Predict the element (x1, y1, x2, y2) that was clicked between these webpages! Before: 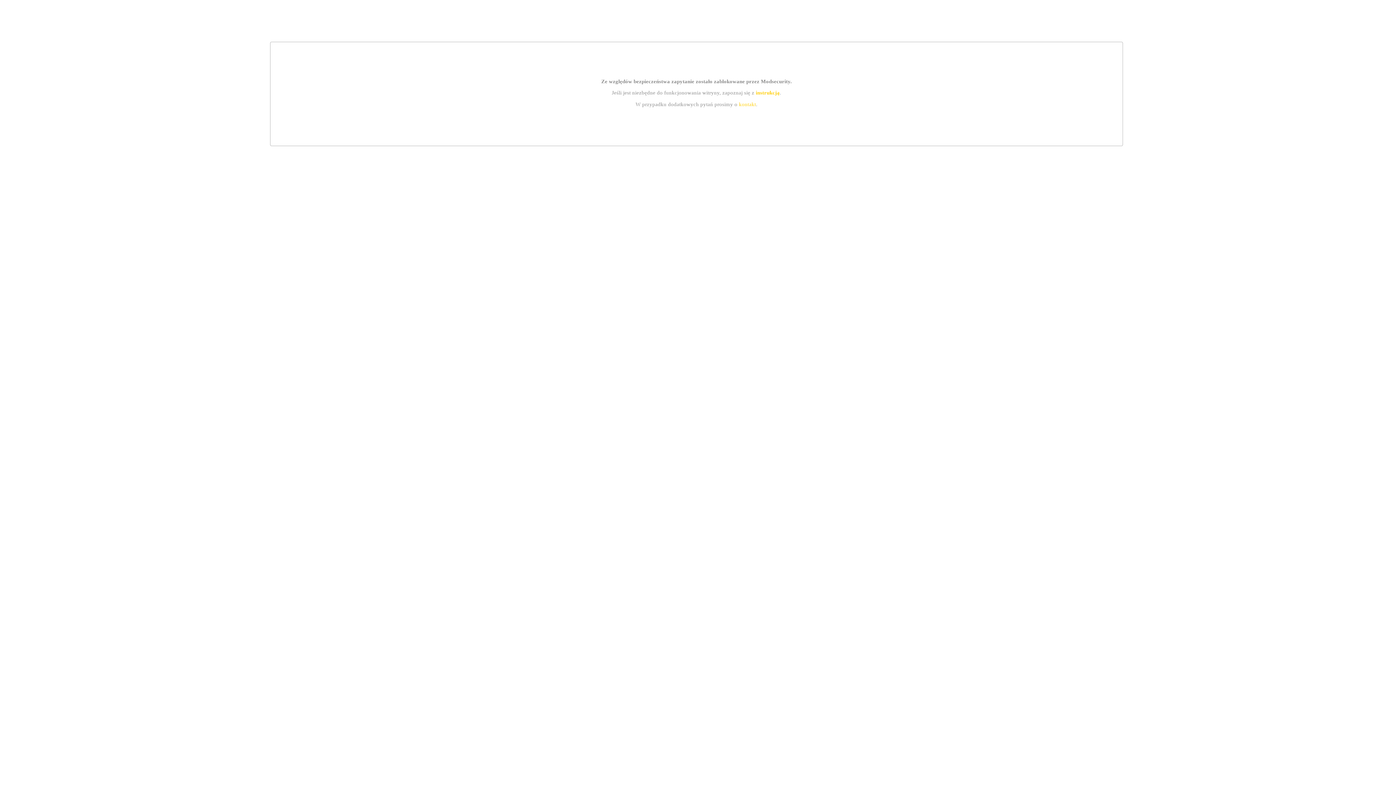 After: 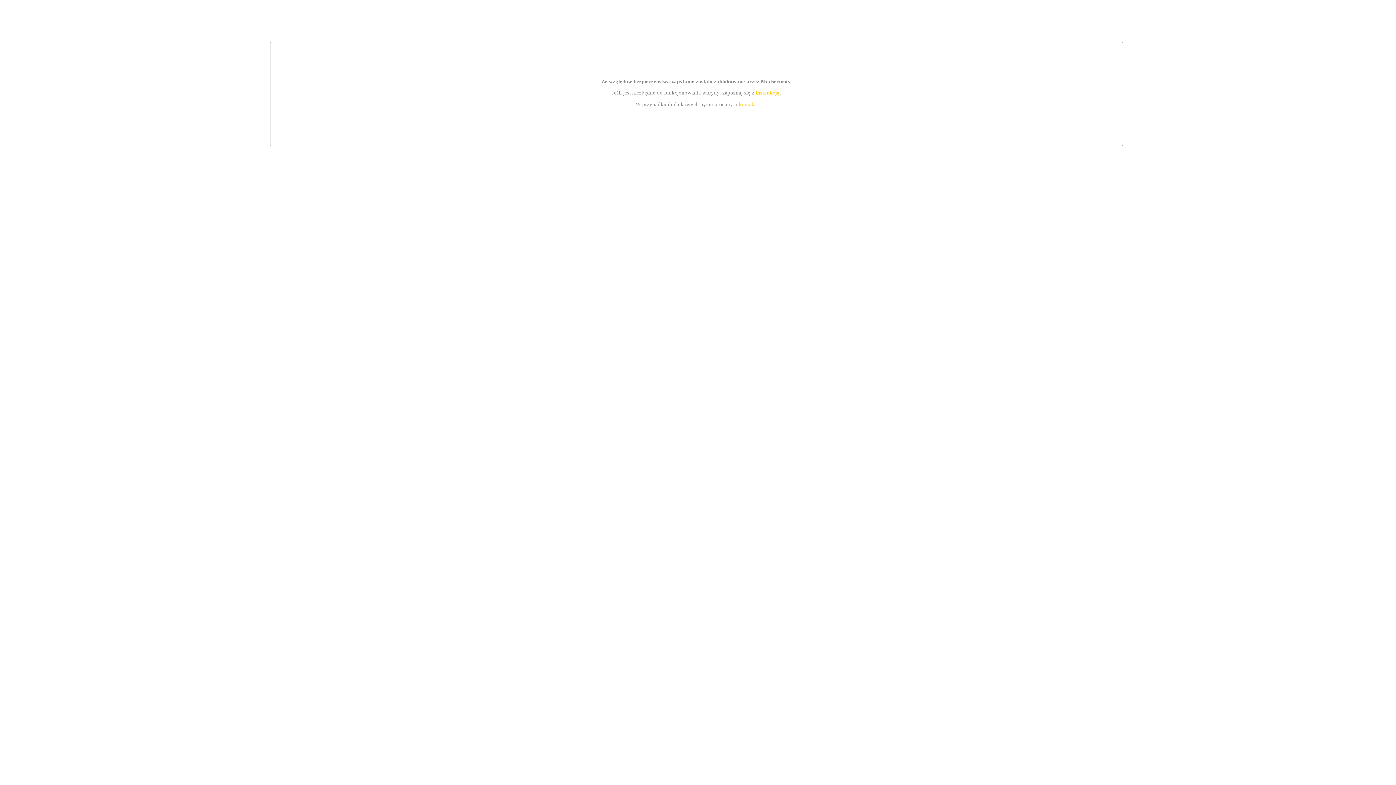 Action: label: instrukcją bbox: (755, 89, 779, 95)